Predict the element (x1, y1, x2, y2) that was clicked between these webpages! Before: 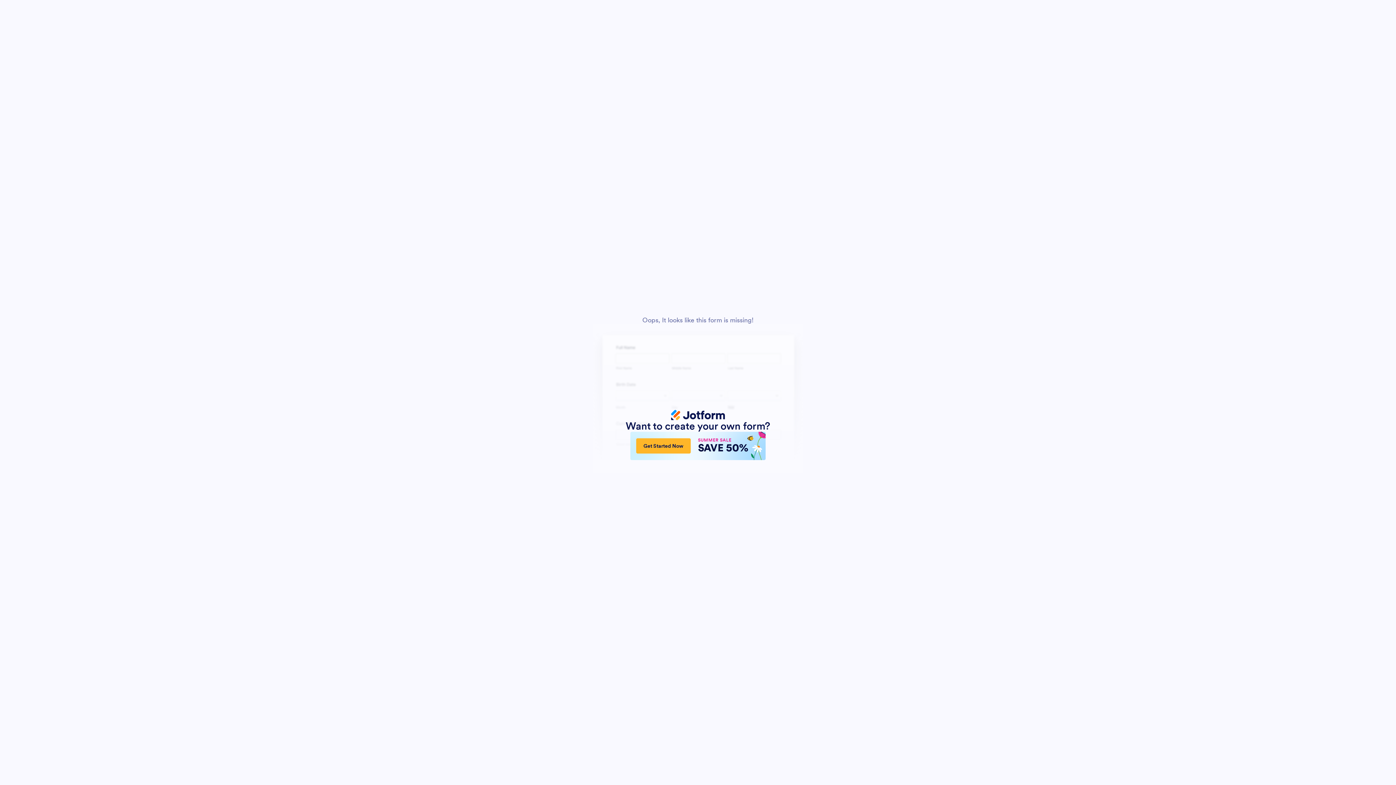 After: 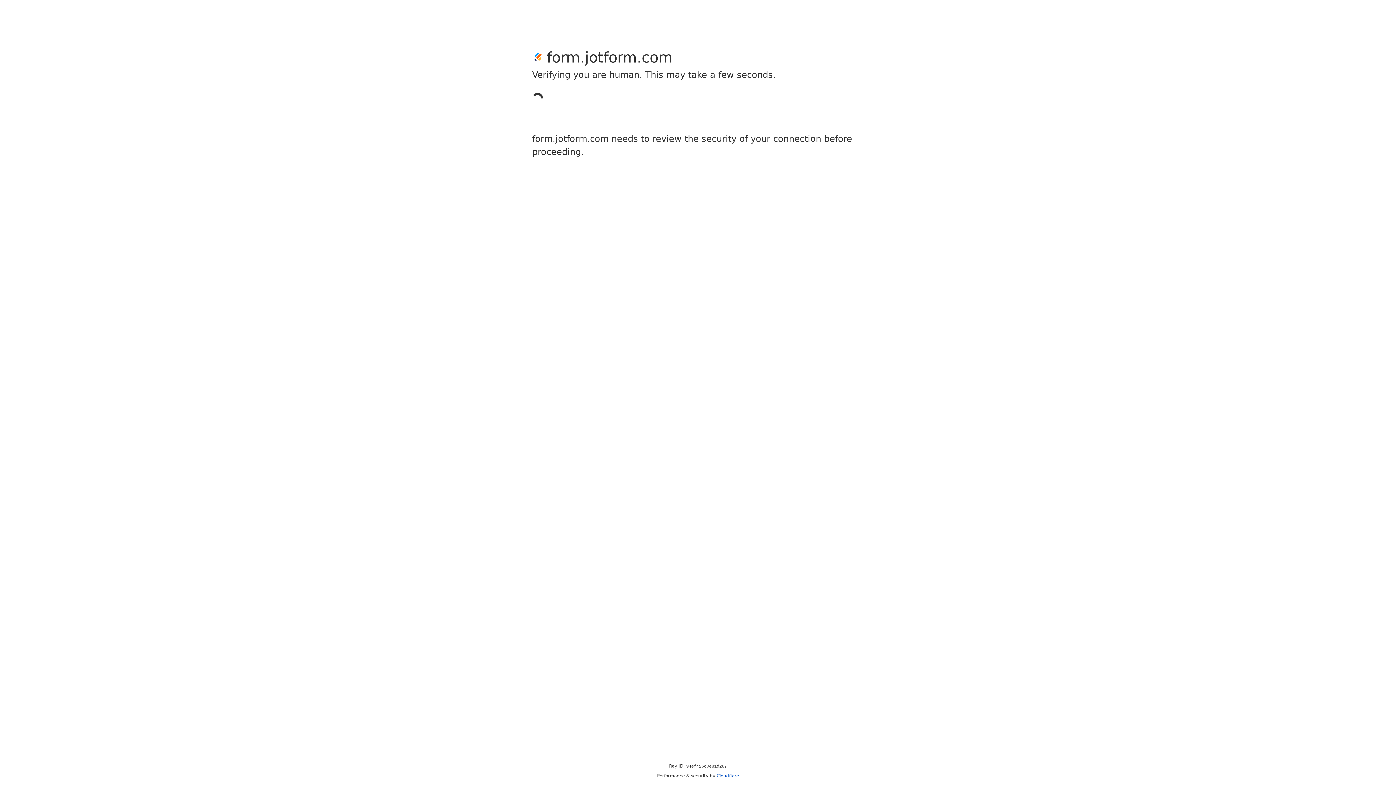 Action: bbox: (630, 432, 765, 460) label: Get Started Now
SUMMER SALE
SAVE 50%